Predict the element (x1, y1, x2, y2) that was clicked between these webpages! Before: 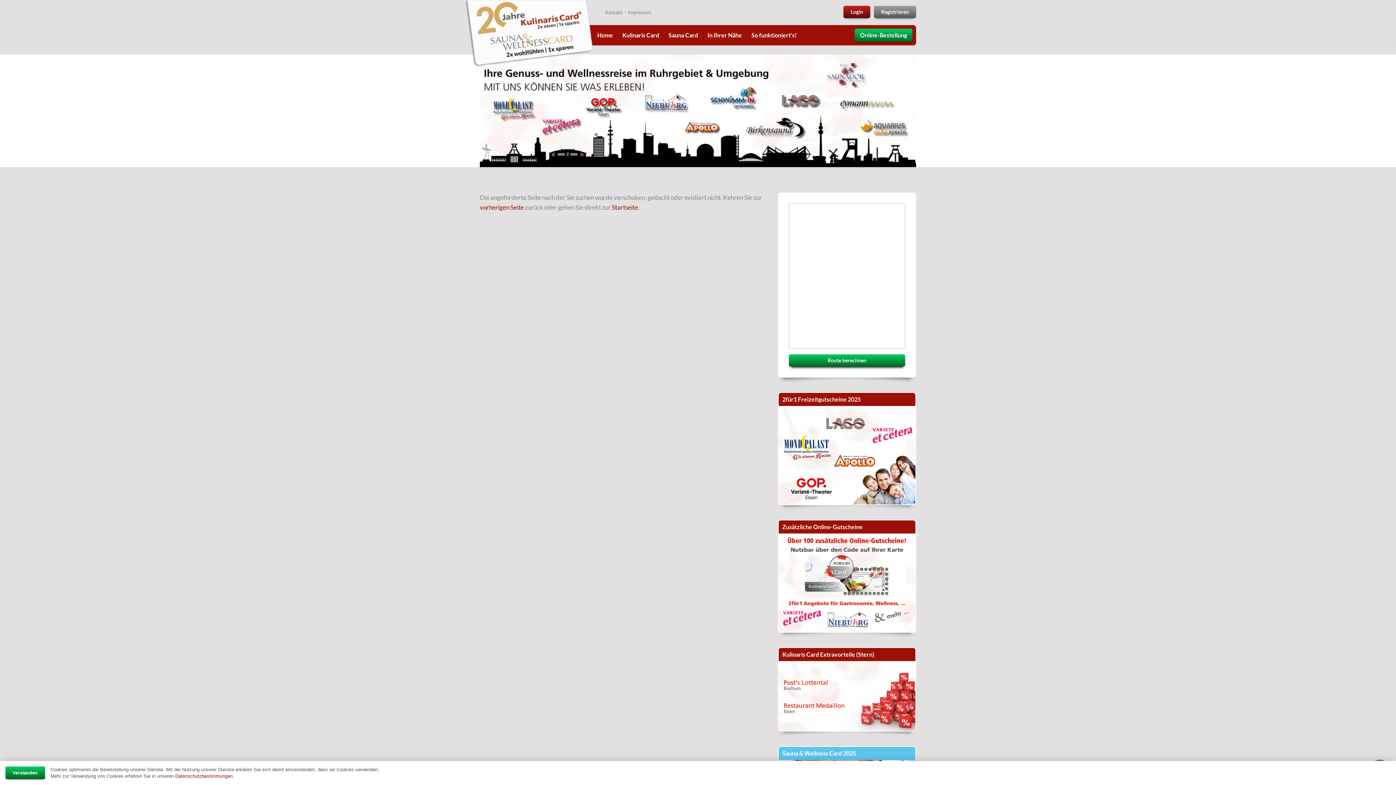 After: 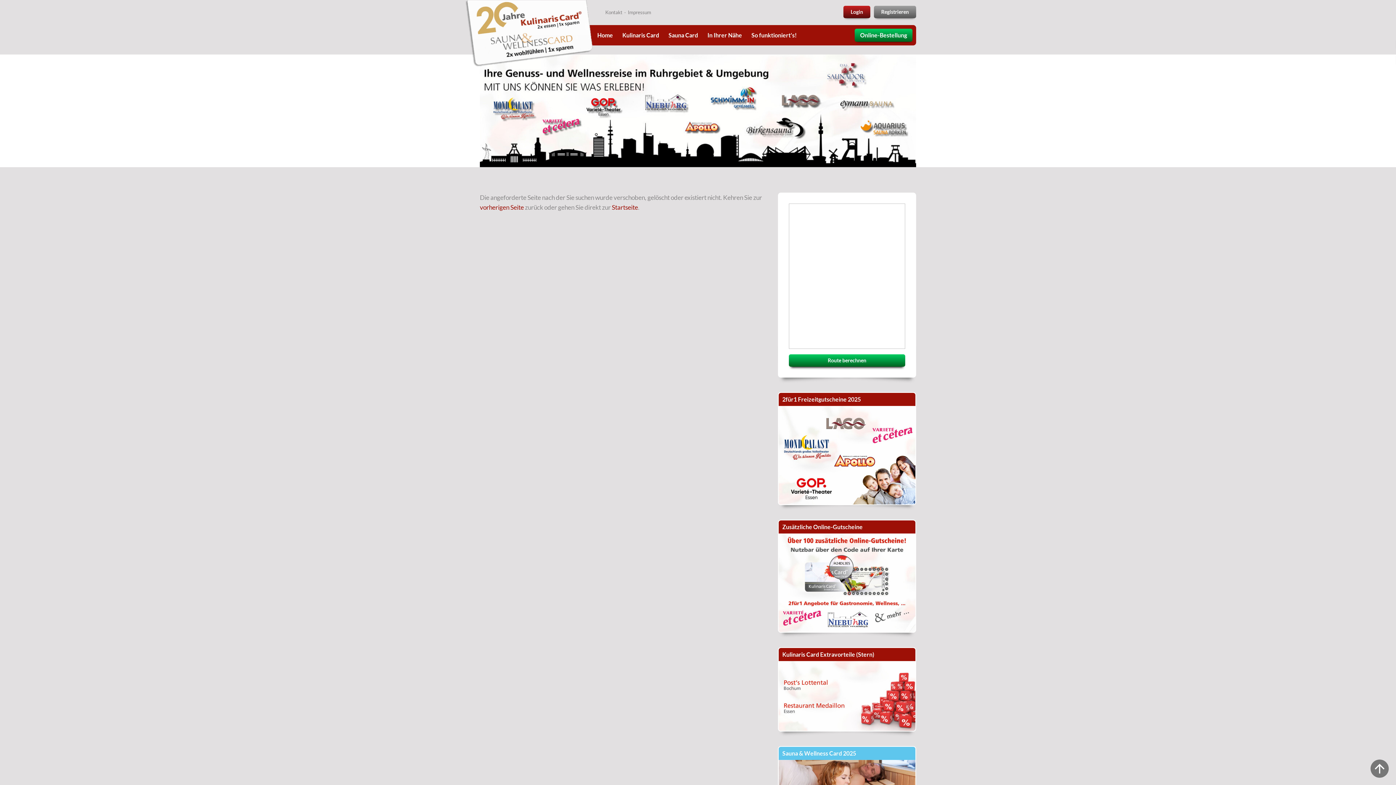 Action: label: Verstanden bbox: (5, 766, 45, 779)